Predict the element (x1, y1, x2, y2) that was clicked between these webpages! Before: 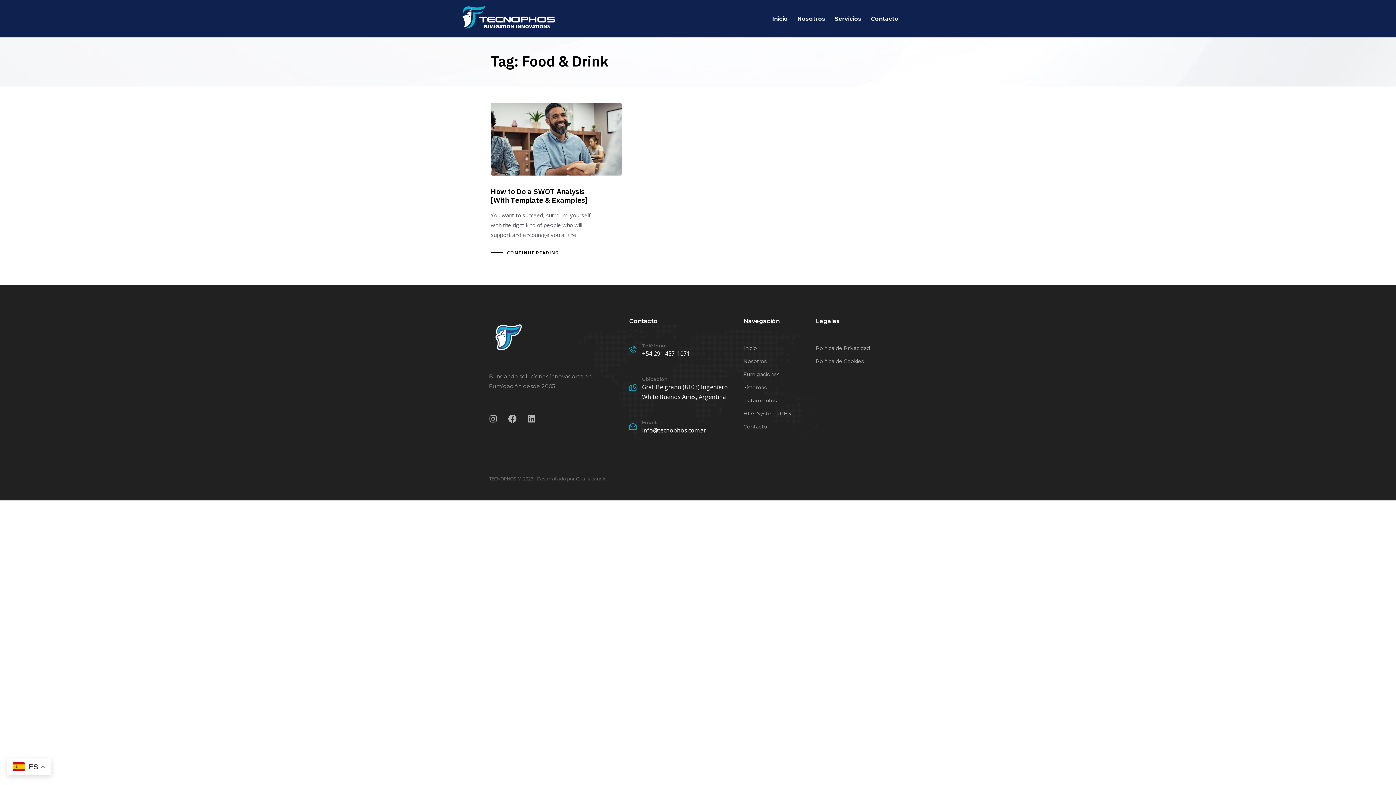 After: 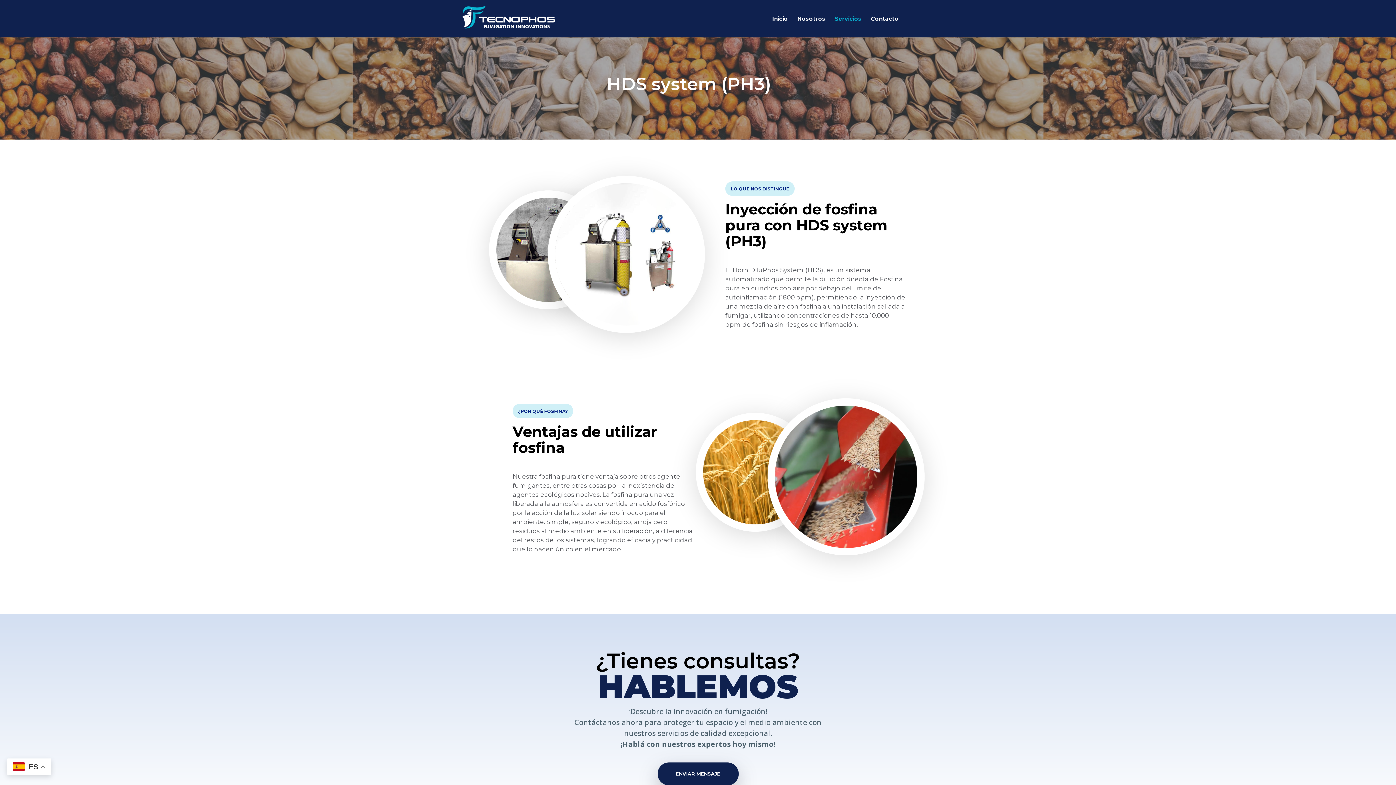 Action: label: HDS System (PH3) bbox: (743, 409, 808, 418)